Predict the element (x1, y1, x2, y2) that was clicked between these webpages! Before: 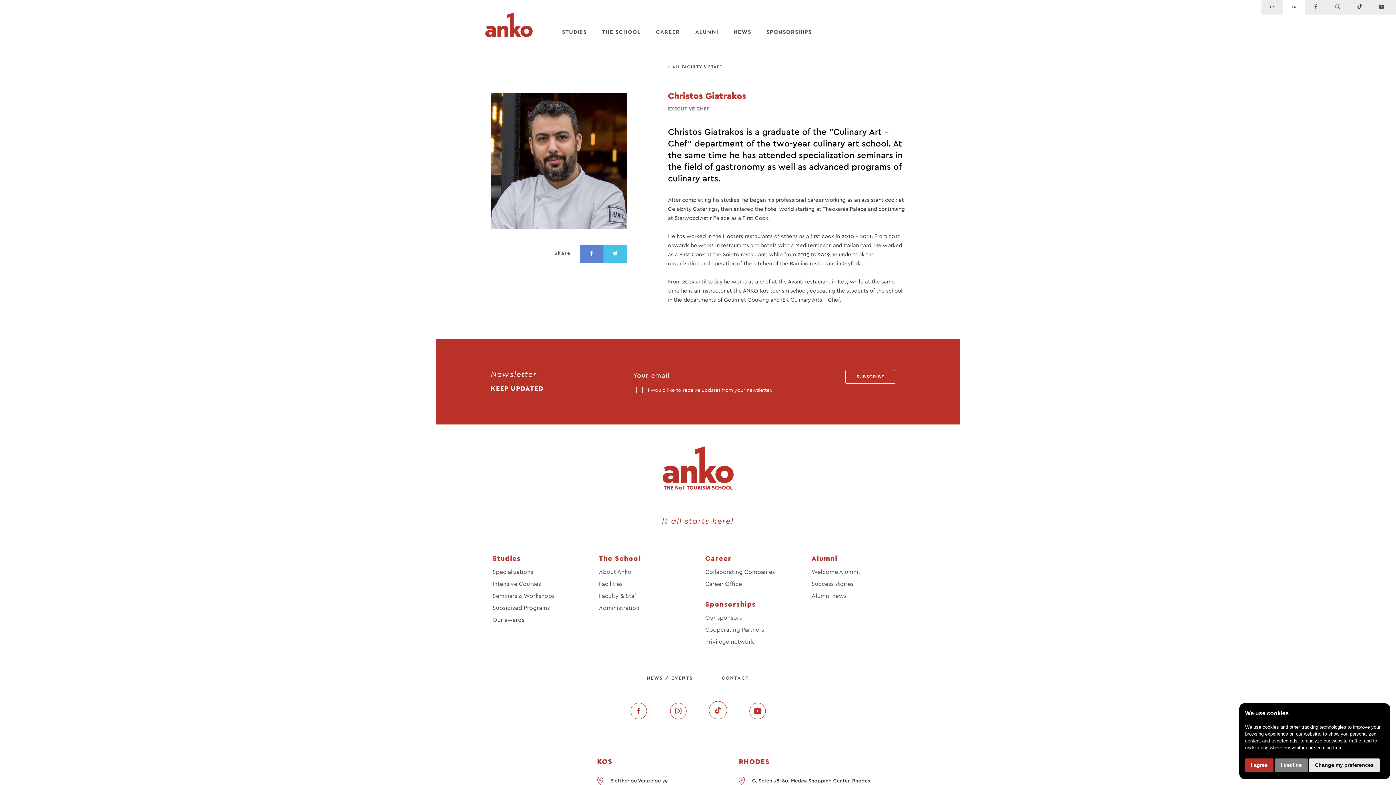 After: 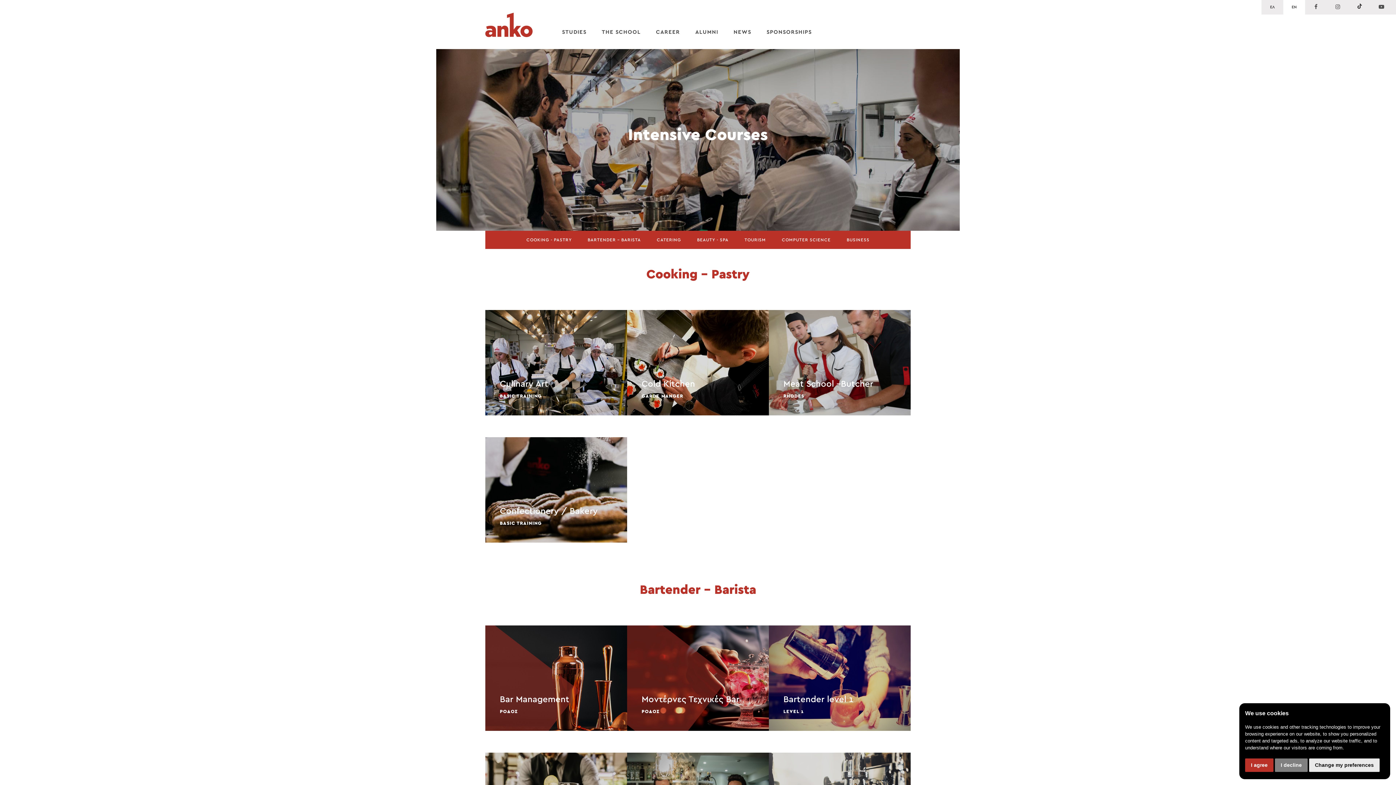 Action: bbox: (492, 581, 541, 587) label: Intensive Courses